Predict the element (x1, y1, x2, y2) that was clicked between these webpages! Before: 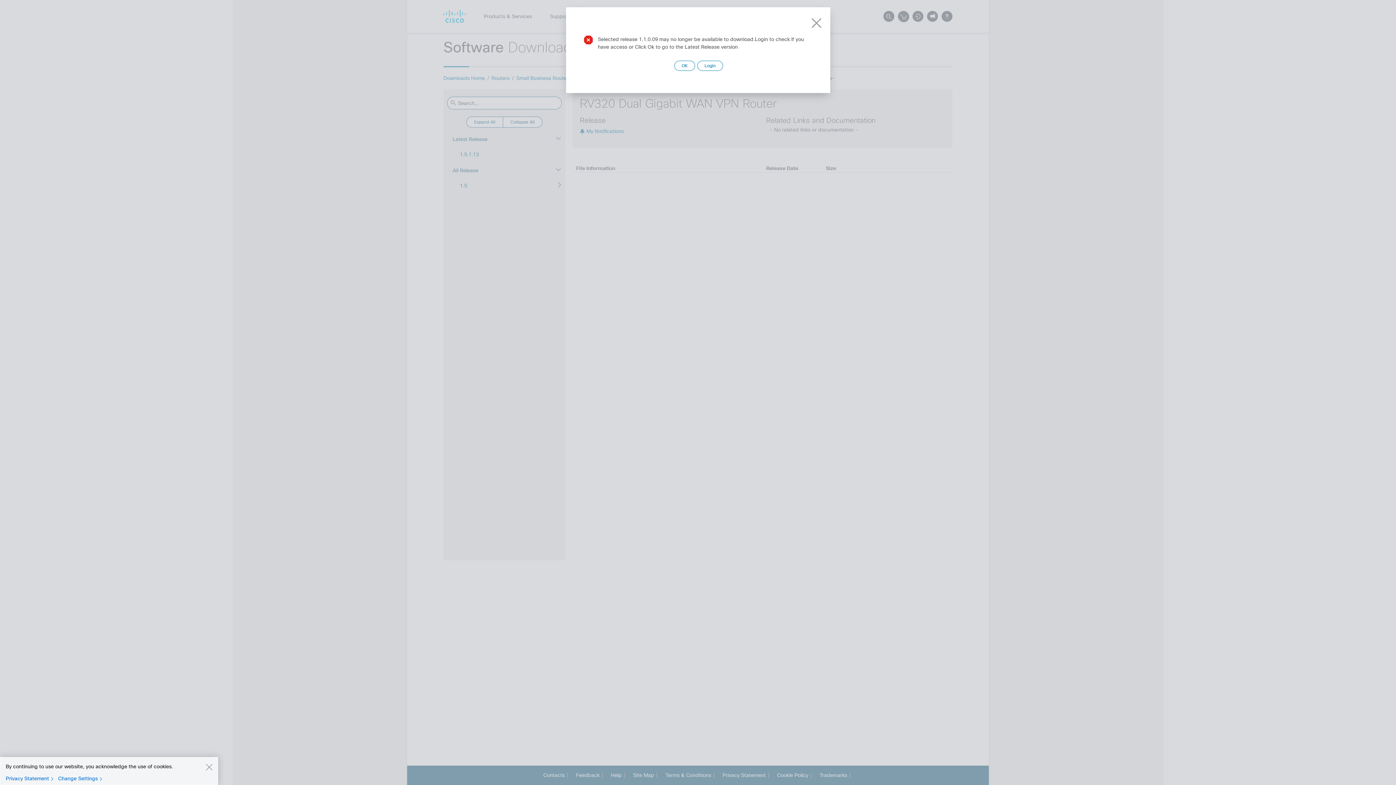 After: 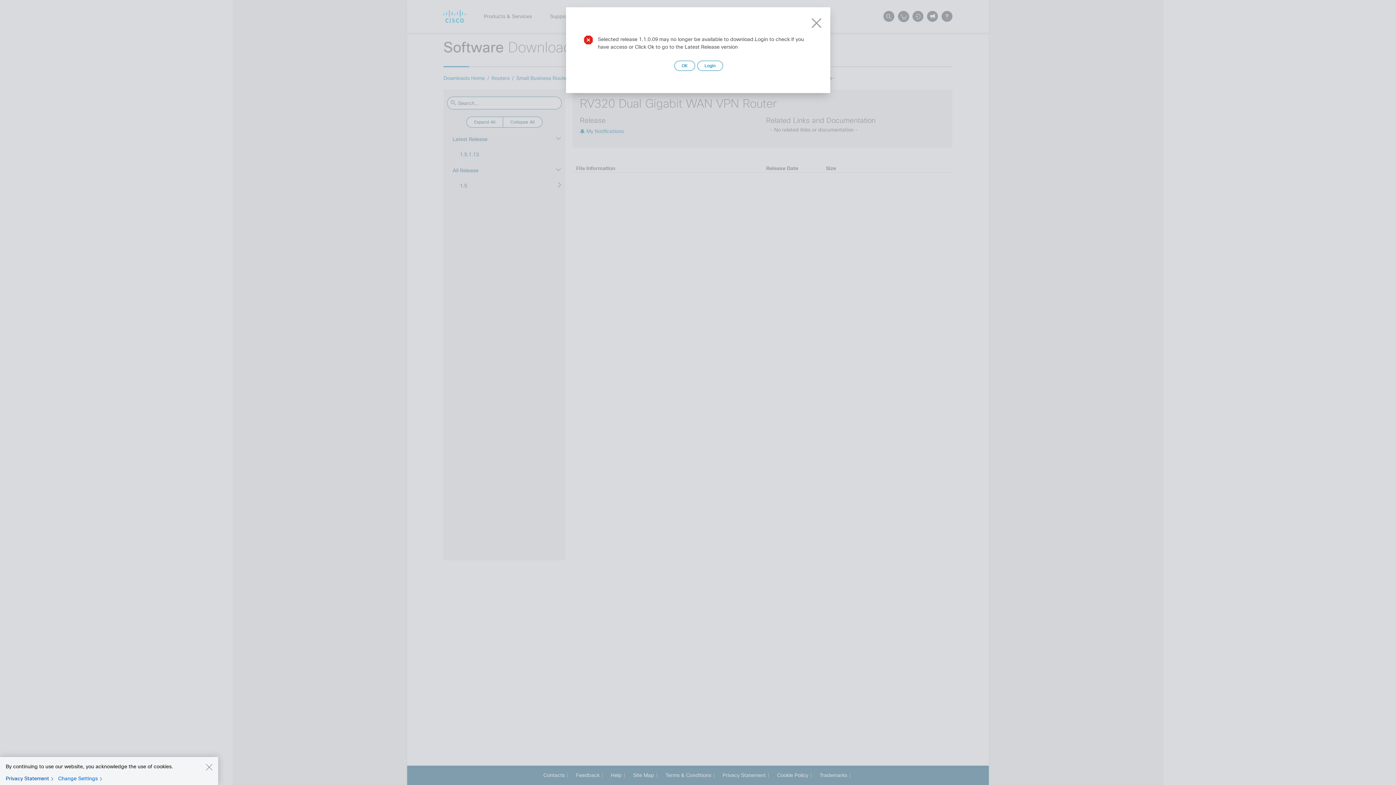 Action: bbox: (5, 775, 56, 782) label: Privacy Statement